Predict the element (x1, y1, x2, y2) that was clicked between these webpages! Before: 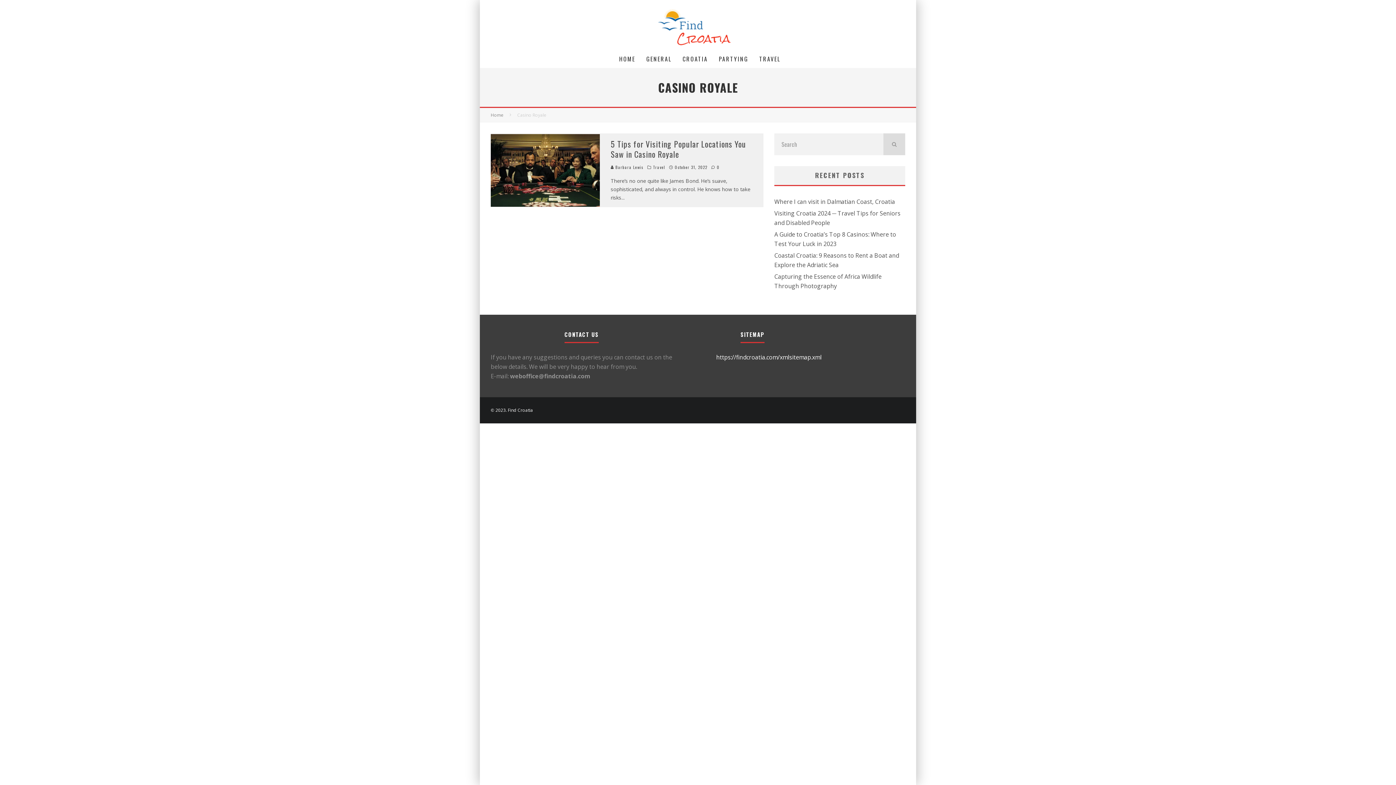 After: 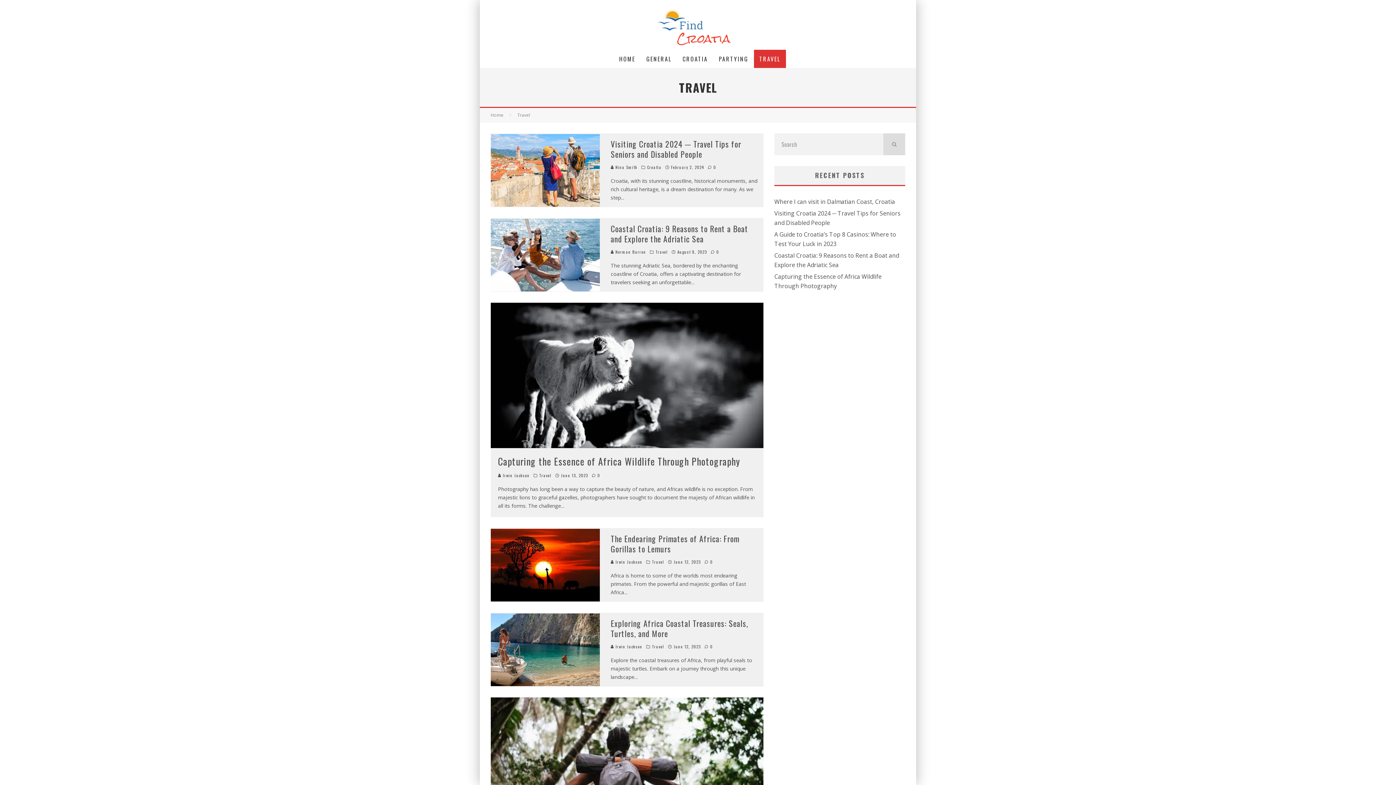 Action: label: Travel bbox: (653, 164, 665, 169)